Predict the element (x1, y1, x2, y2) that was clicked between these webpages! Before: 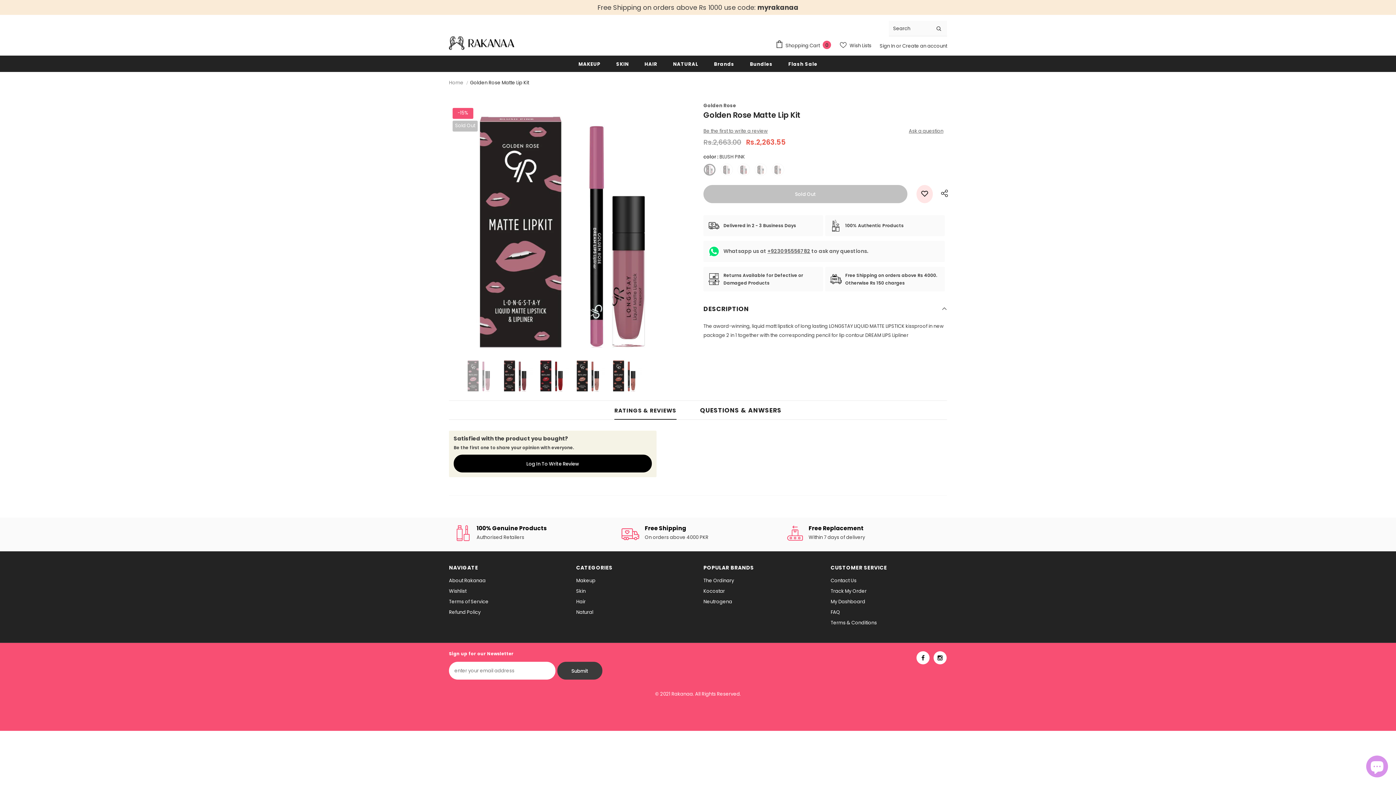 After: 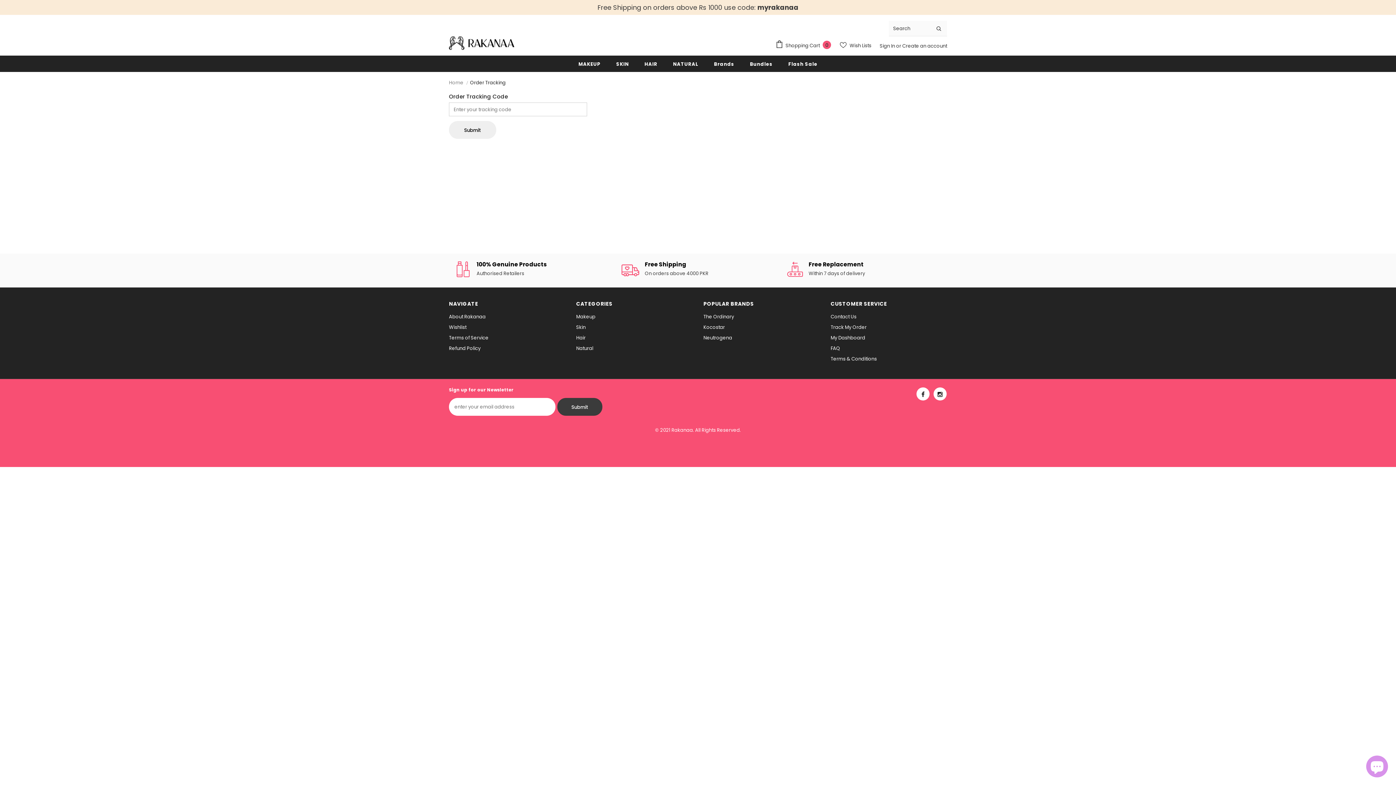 Action: bbox: (830, 586, 866, 596) label: Track My Order